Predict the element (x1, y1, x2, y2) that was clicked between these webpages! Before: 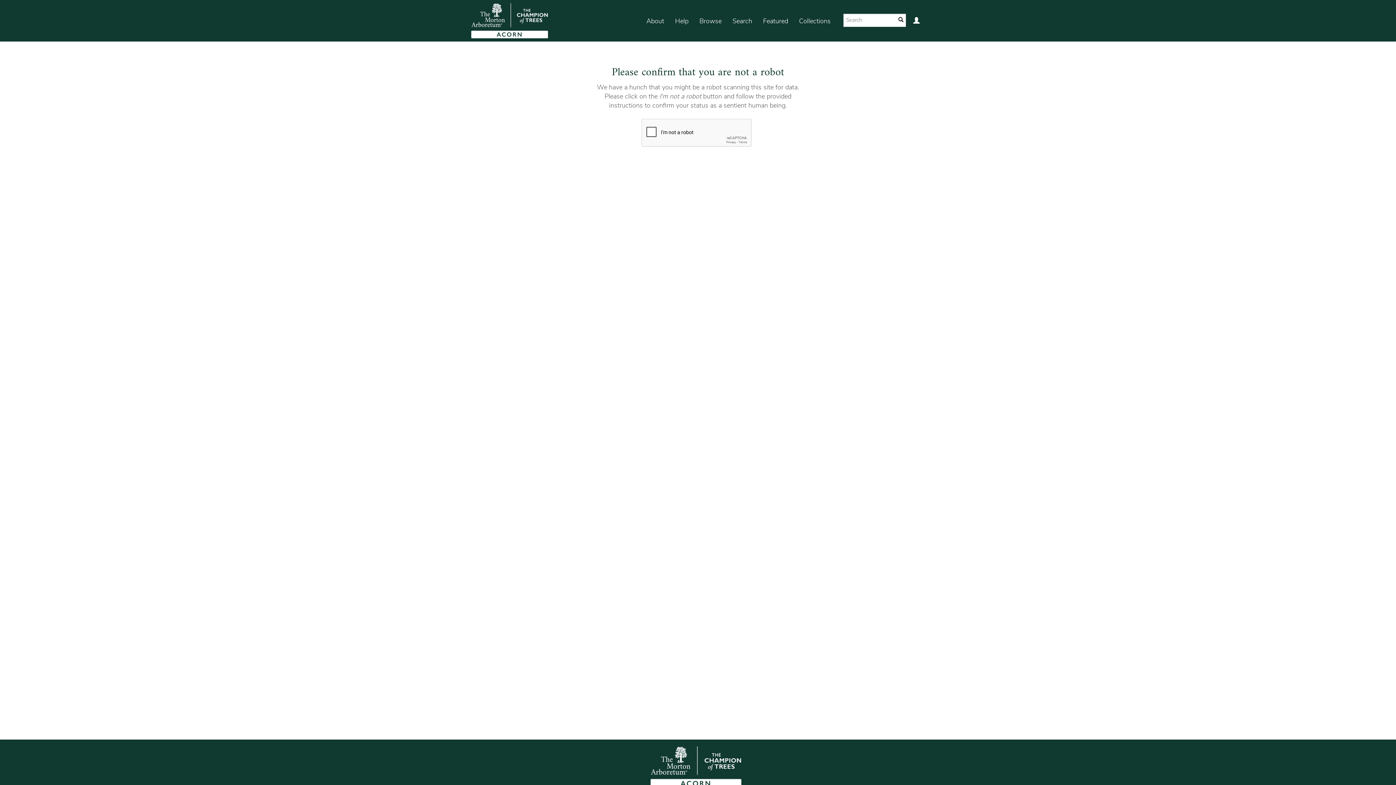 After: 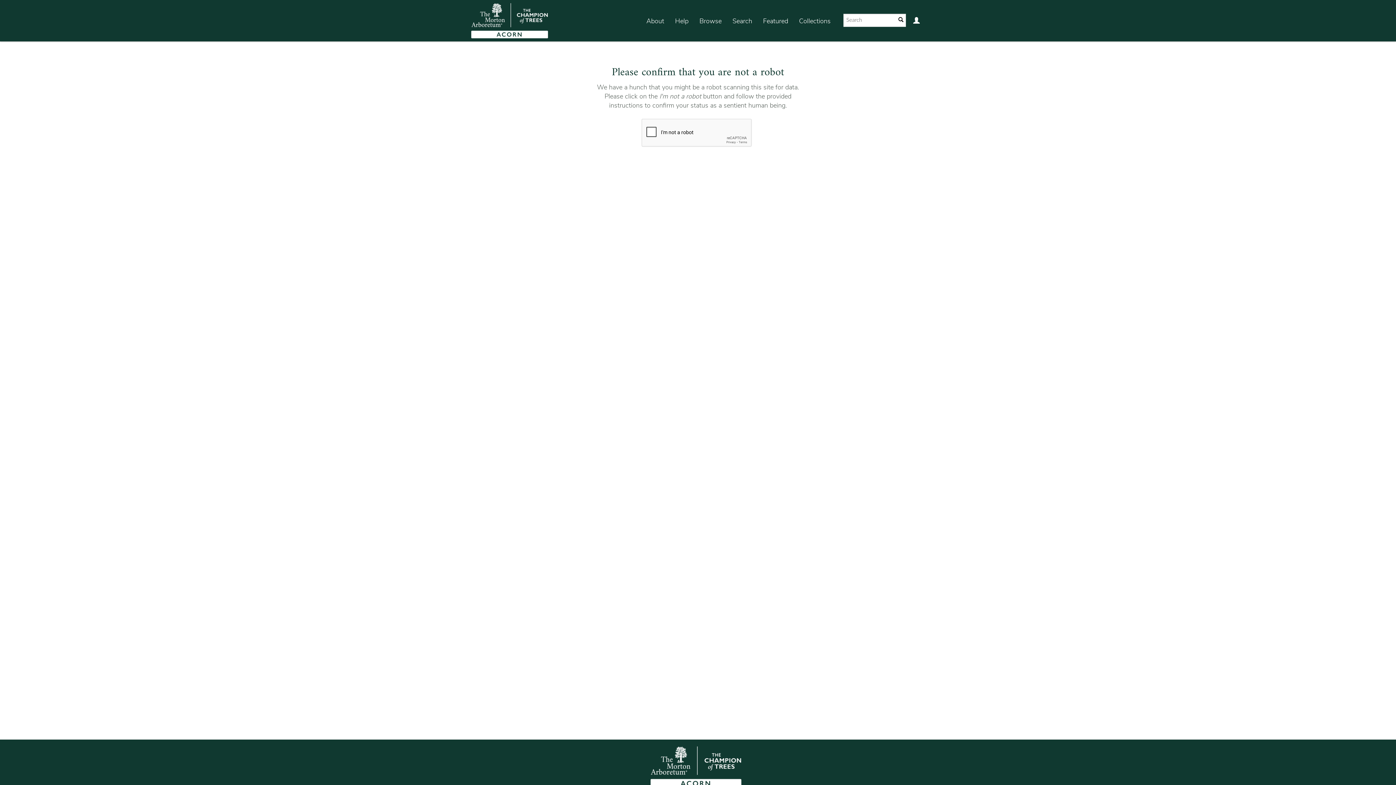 Action: label: Search bbox: (727, 7, 757, 35)